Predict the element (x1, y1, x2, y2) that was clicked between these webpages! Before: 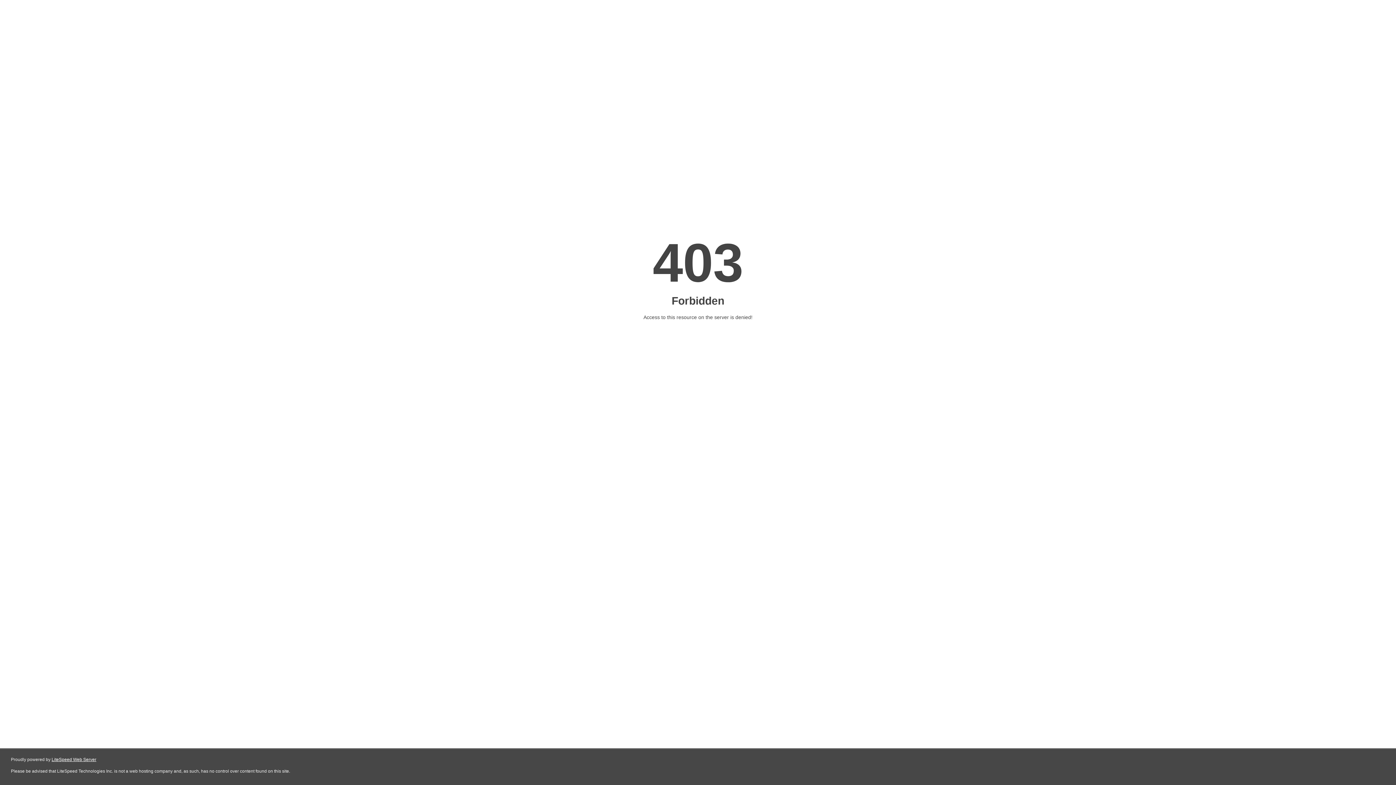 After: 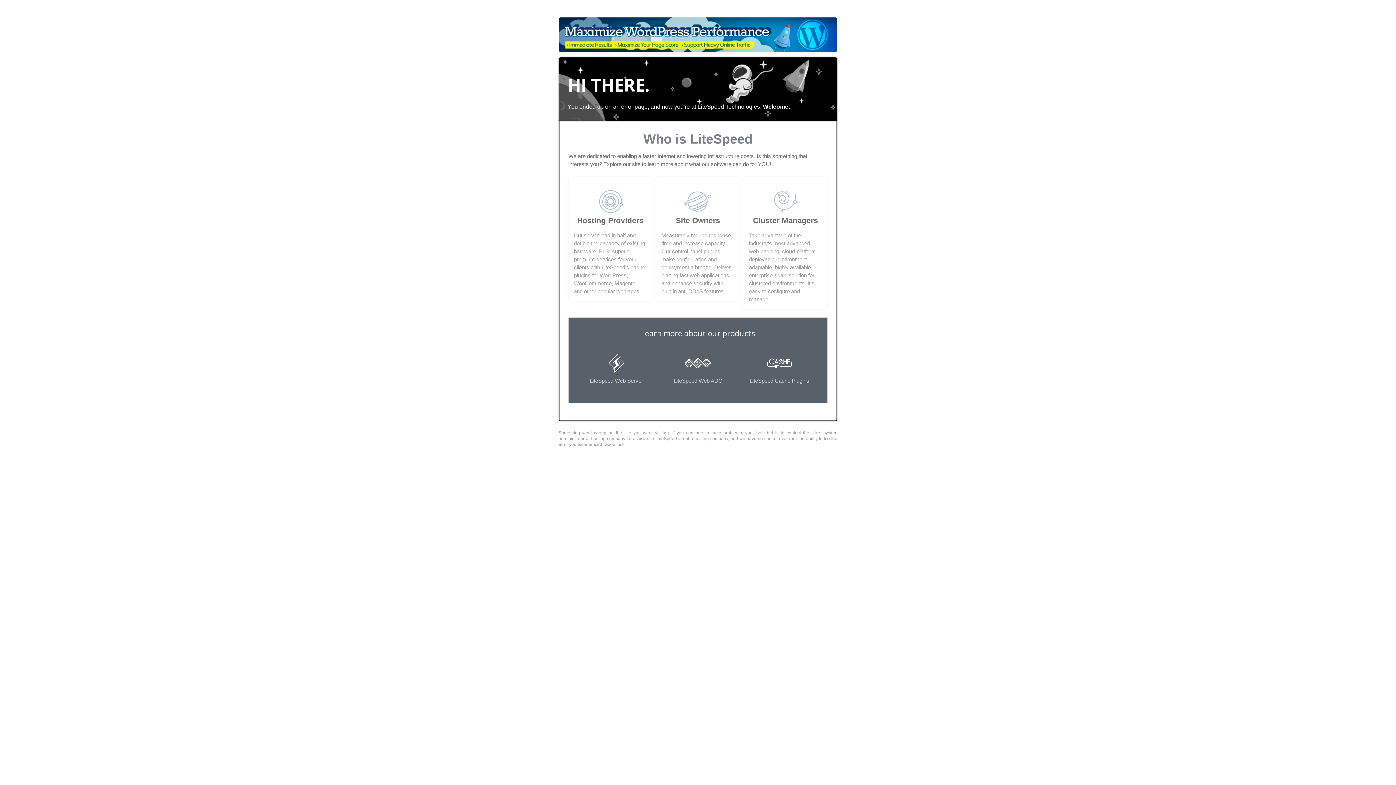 Action: label: LiteSpeed Web Server bbox: (51, 757, 96, 762)